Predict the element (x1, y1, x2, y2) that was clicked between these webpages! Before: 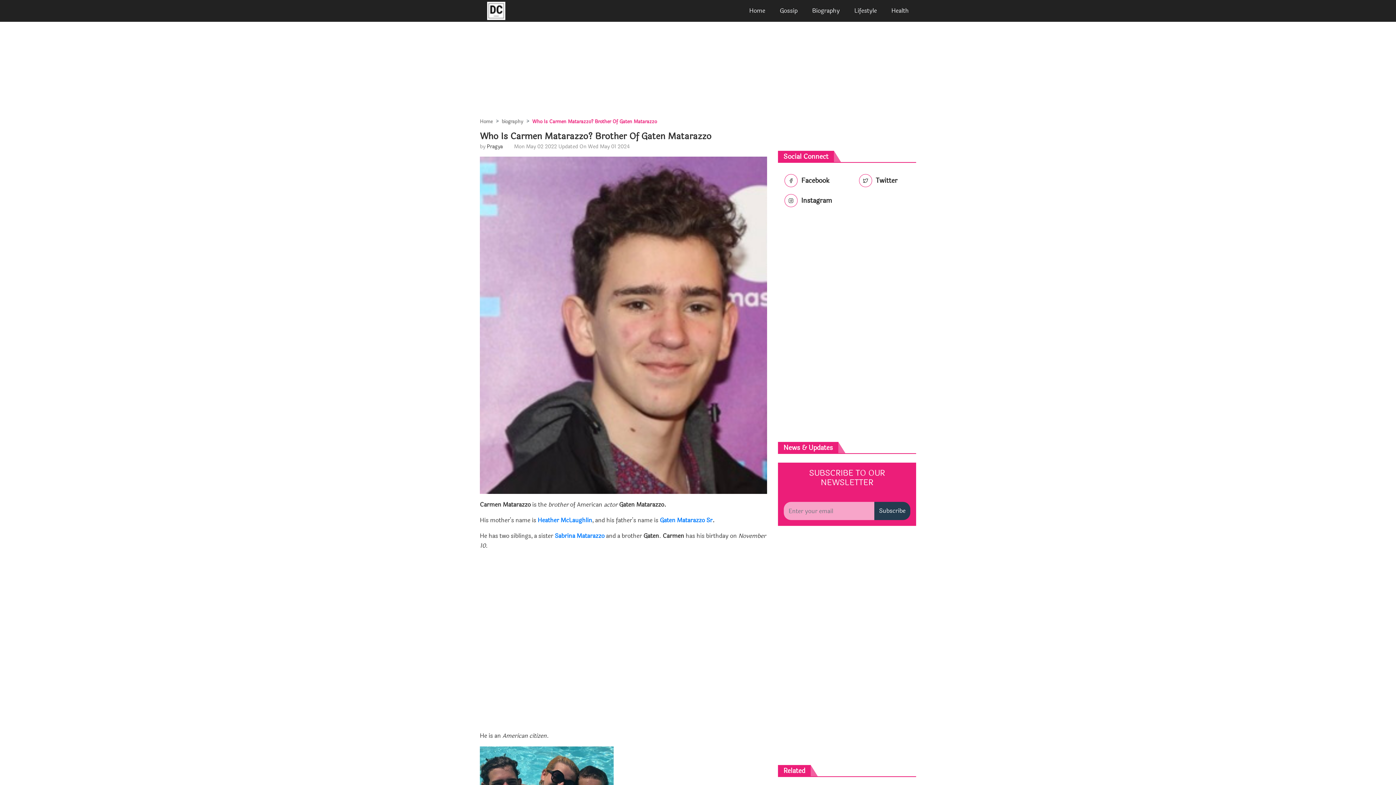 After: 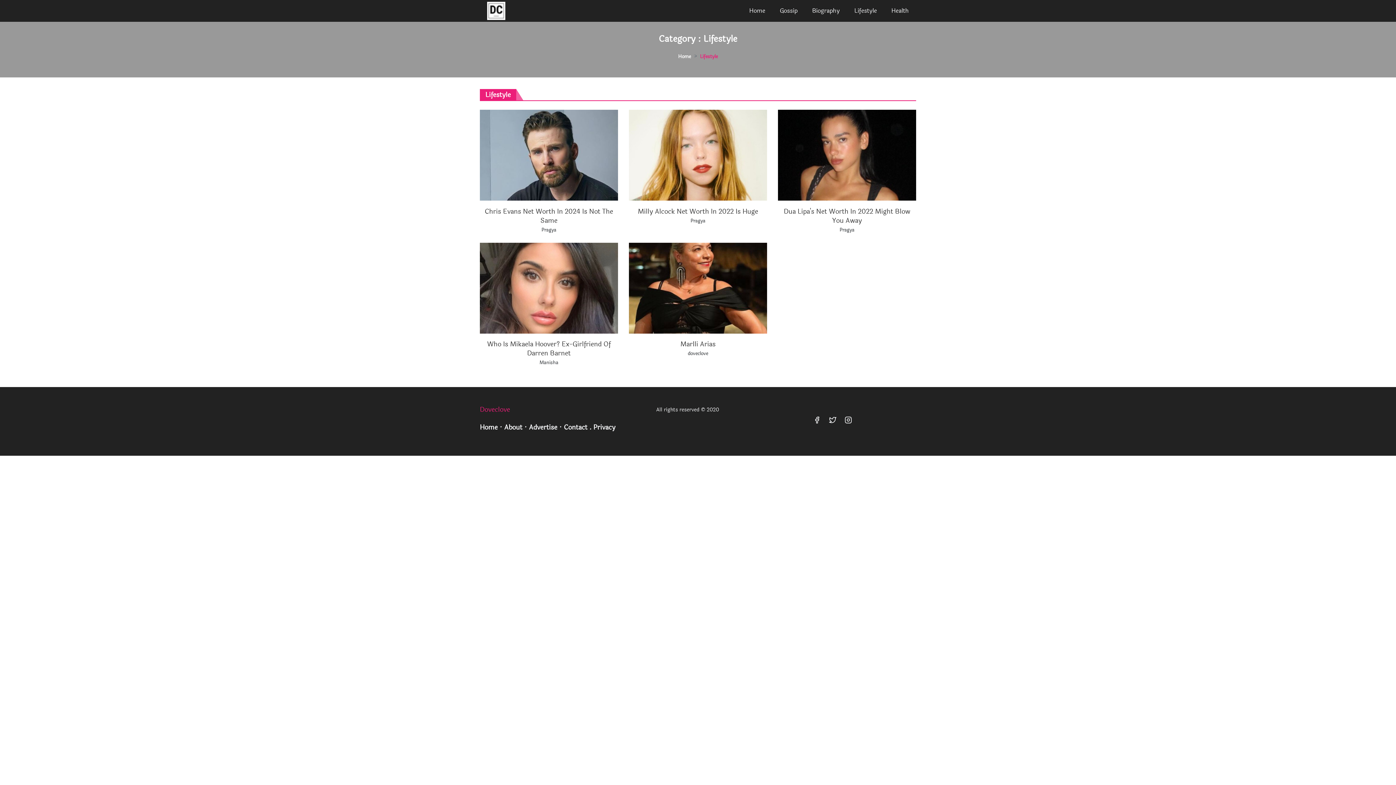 Action: label: Lifestyle bbox: (847, 0, 884, 21)